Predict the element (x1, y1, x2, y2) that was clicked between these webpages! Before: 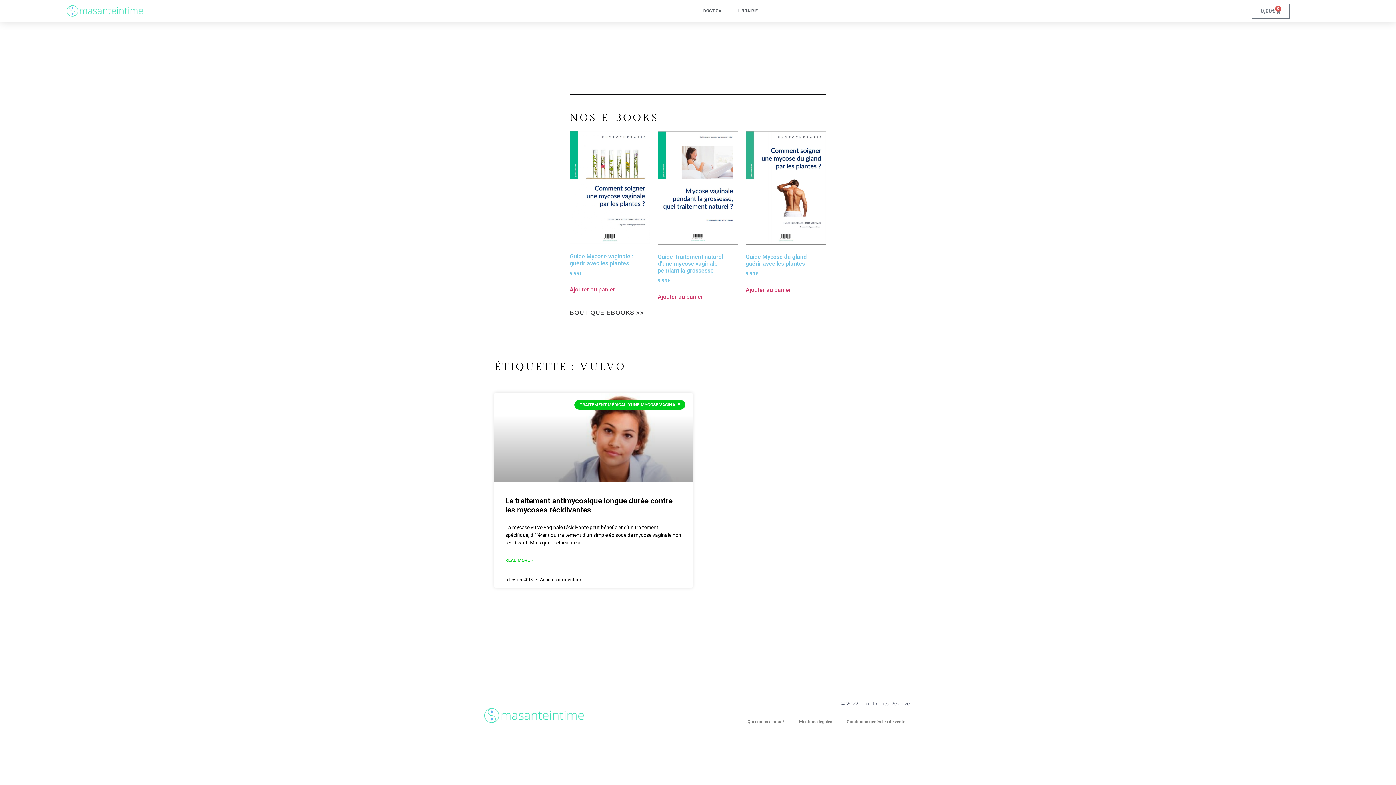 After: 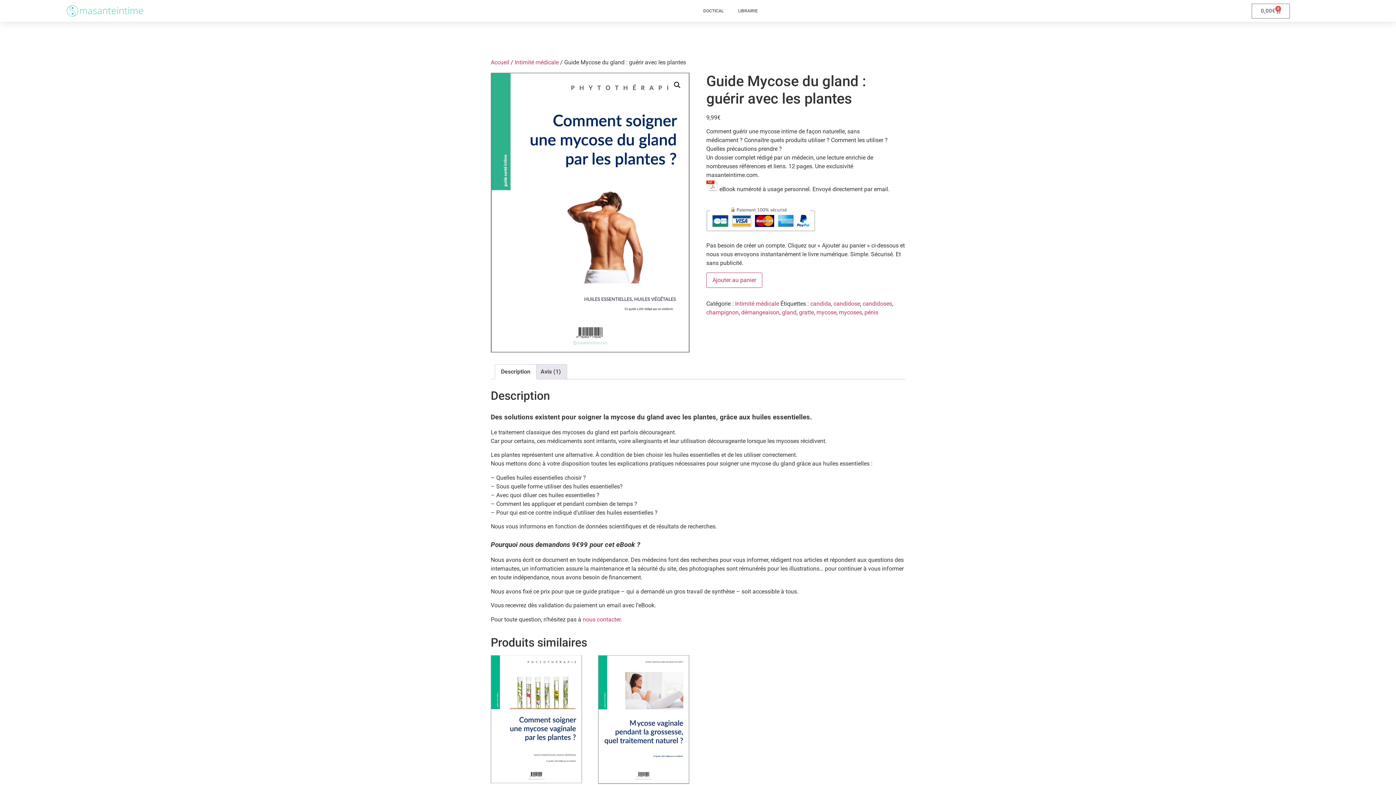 Action: label: Guide Mycose du gland : guérir avec les plantes
9,99€ bbox: (745, 131, 826, 277)